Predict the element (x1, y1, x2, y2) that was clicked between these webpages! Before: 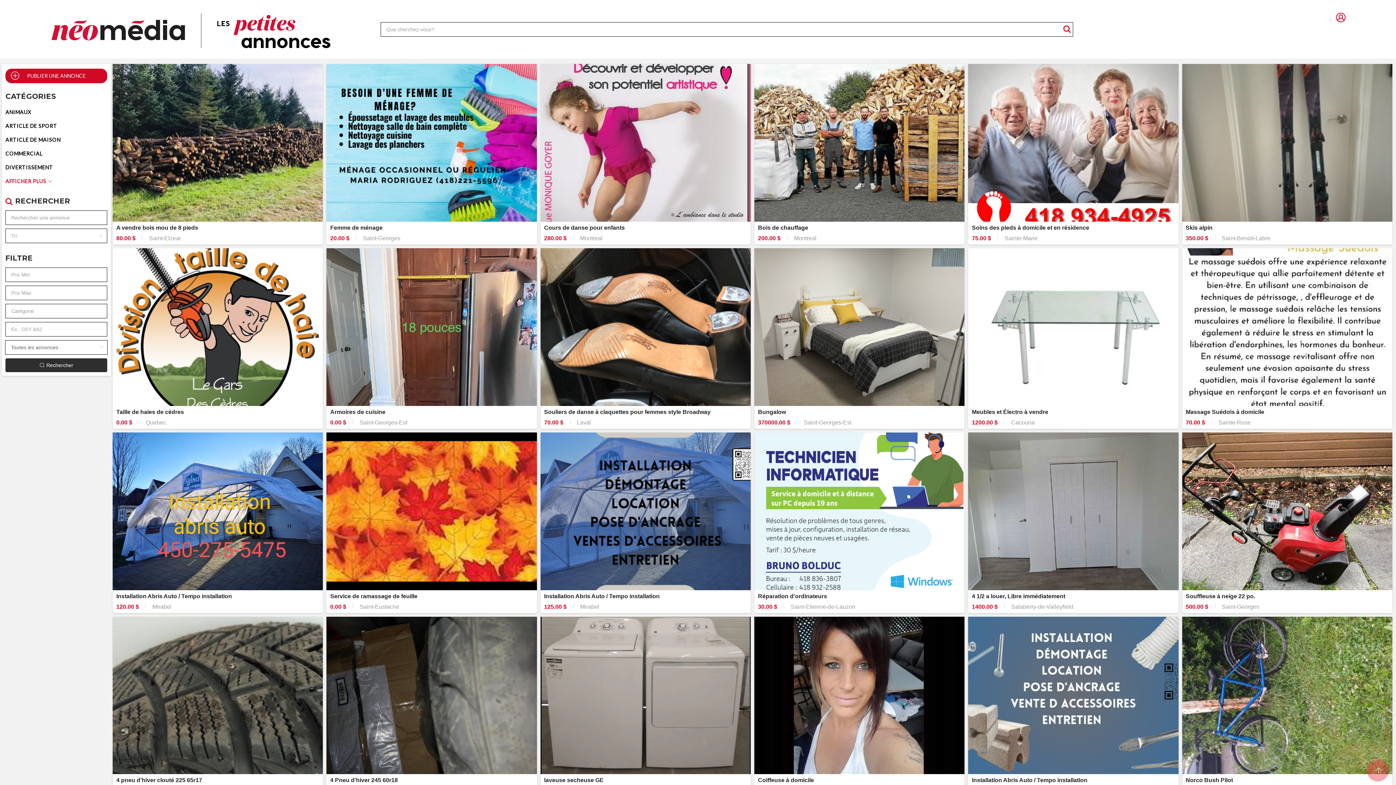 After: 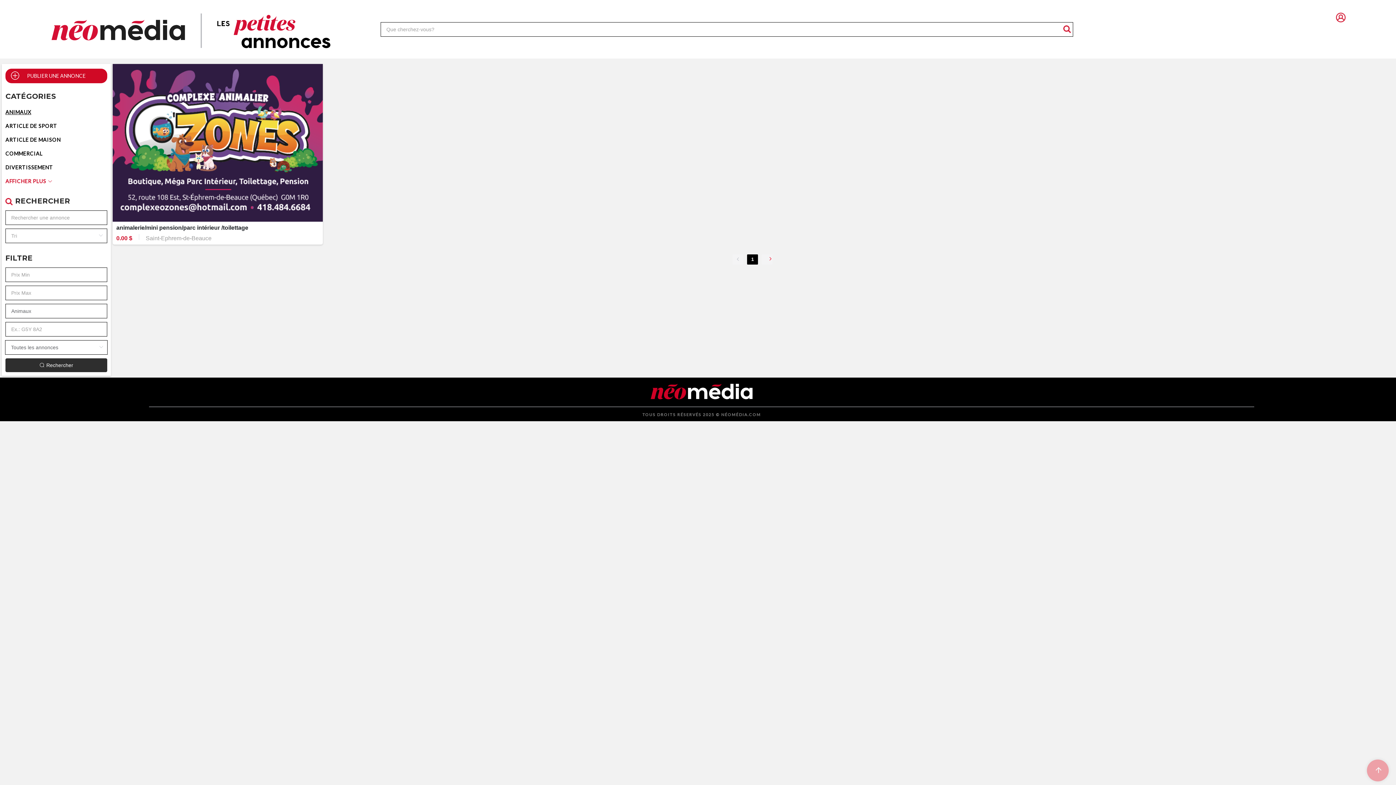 Action: bbox: (5, 109, 31, 115) label: ANIMAUX